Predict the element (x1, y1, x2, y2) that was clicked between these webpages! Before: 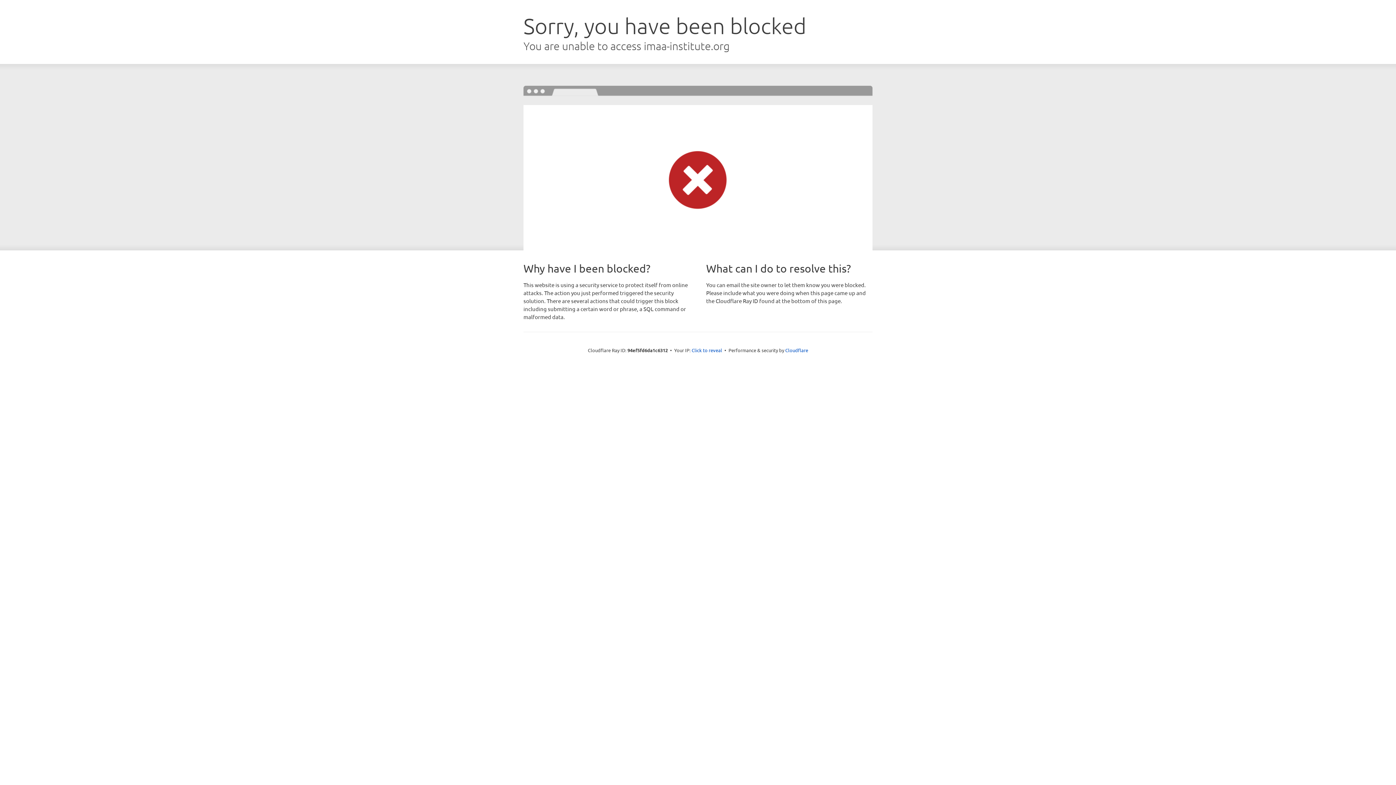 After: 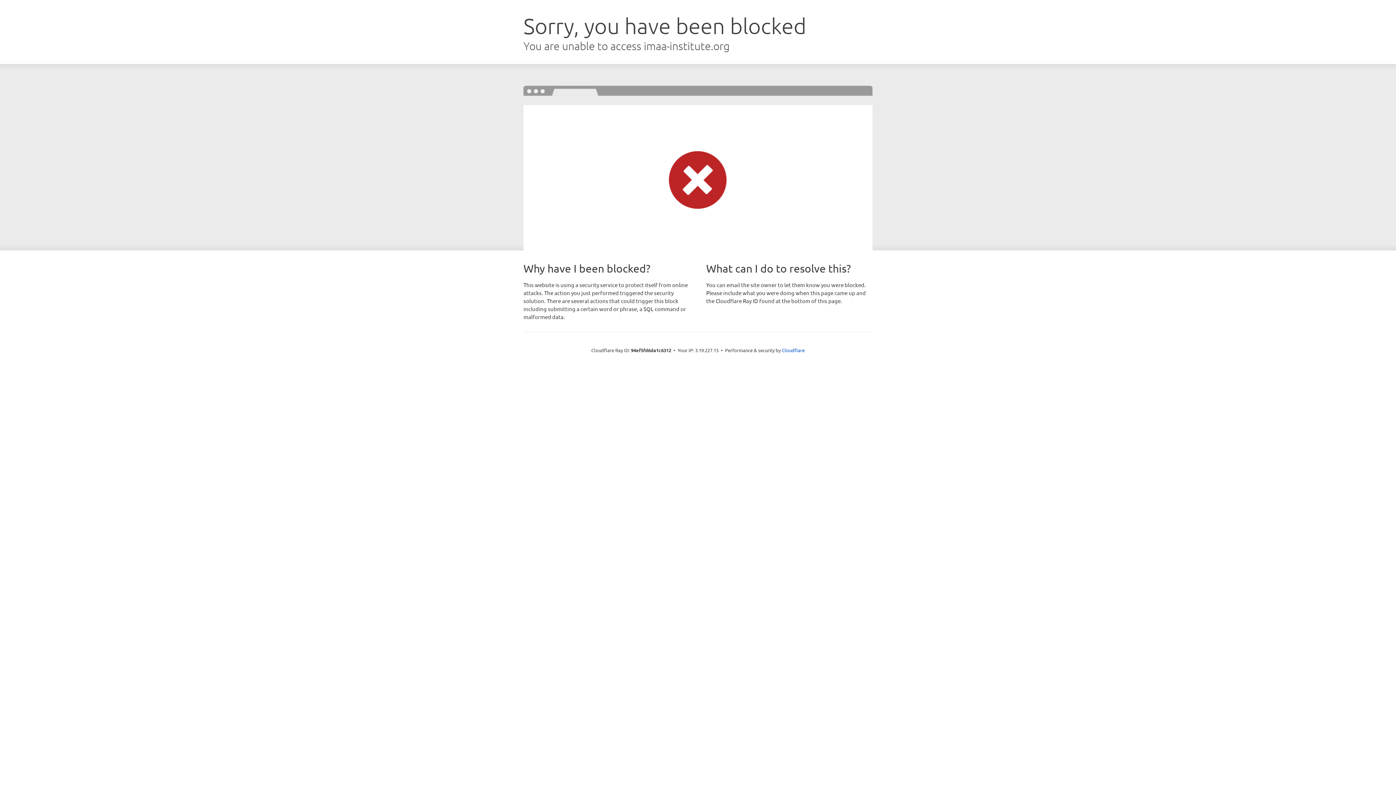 Action: label: Click to reveal bbox: (691, 346, 722, 353)